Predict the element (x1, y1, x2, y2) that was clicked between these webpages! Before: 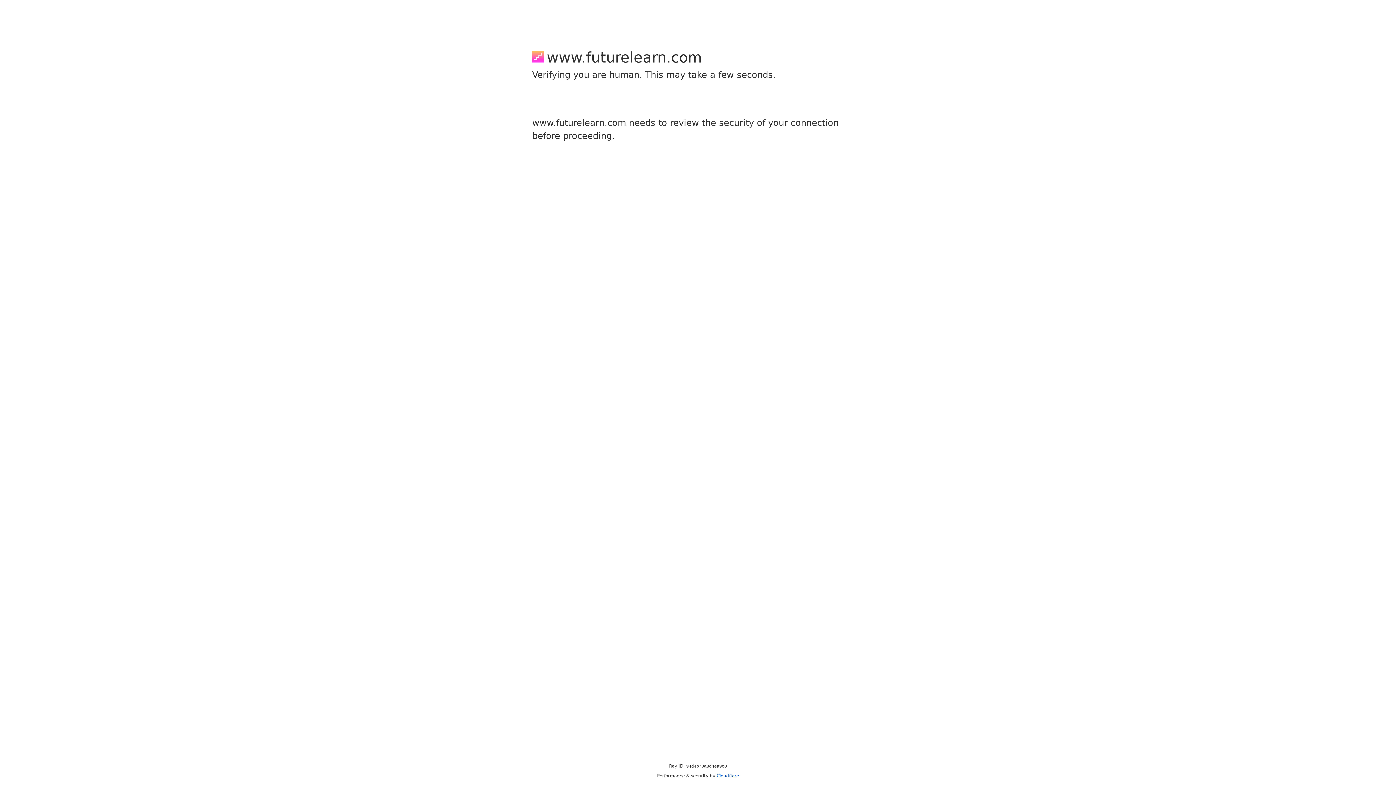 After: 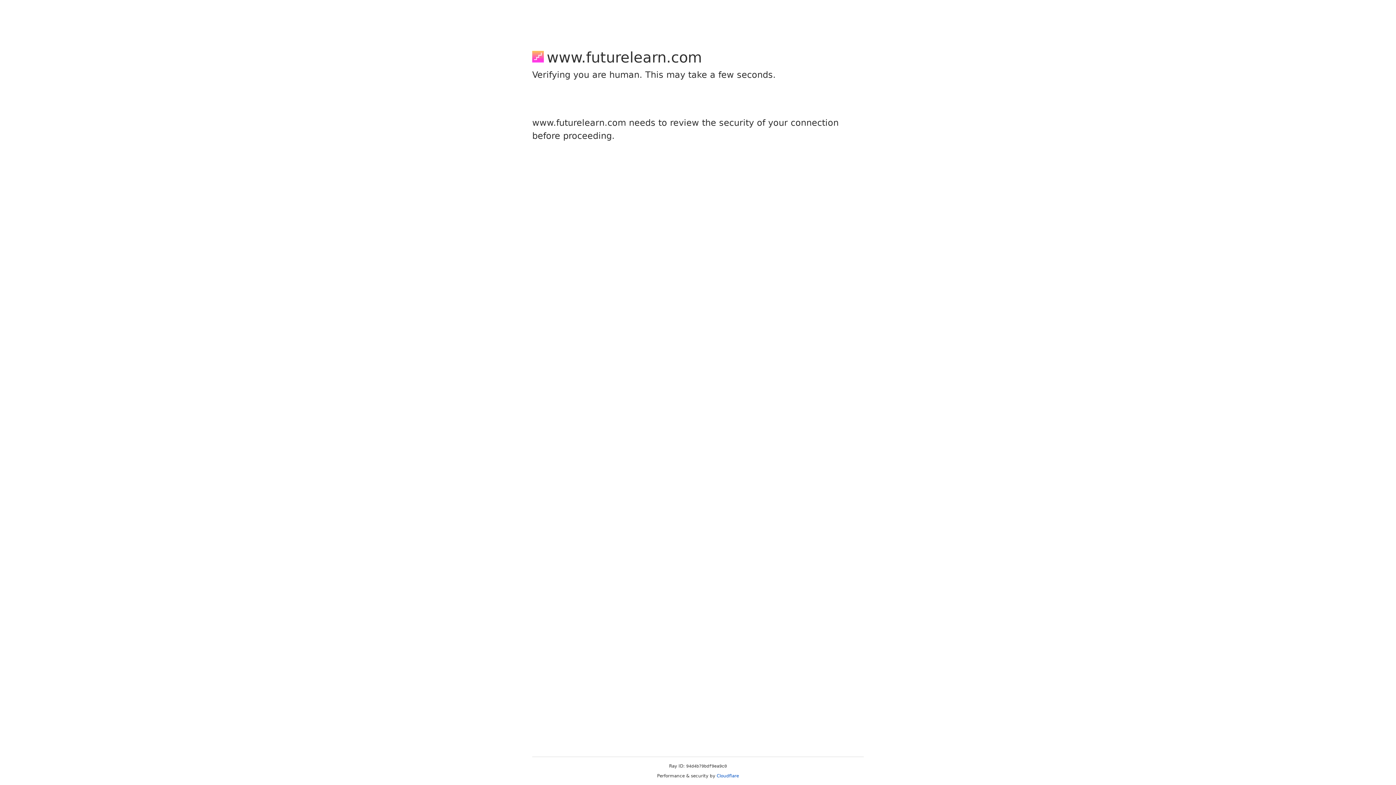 Action: label: Cloudflare bbox: (716, 773, 739, 778)